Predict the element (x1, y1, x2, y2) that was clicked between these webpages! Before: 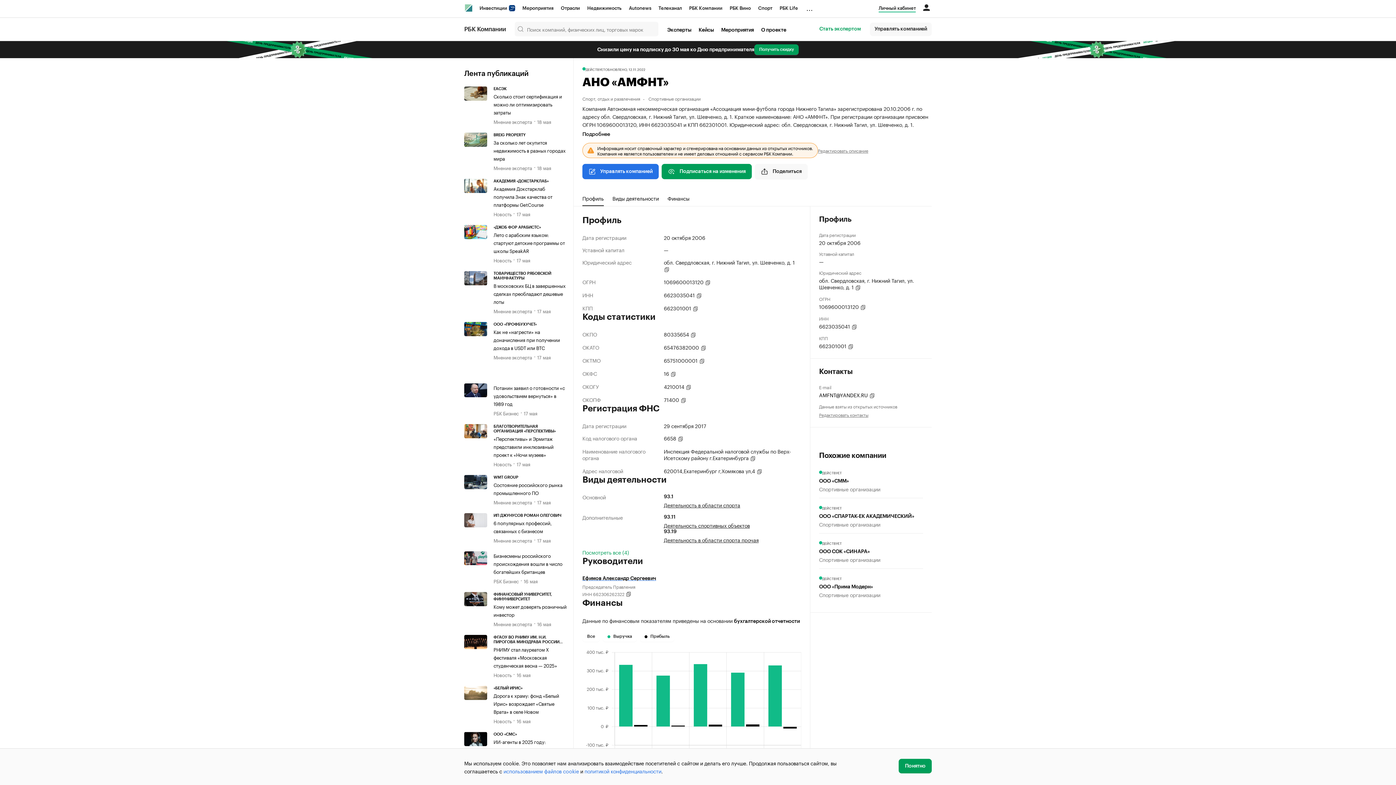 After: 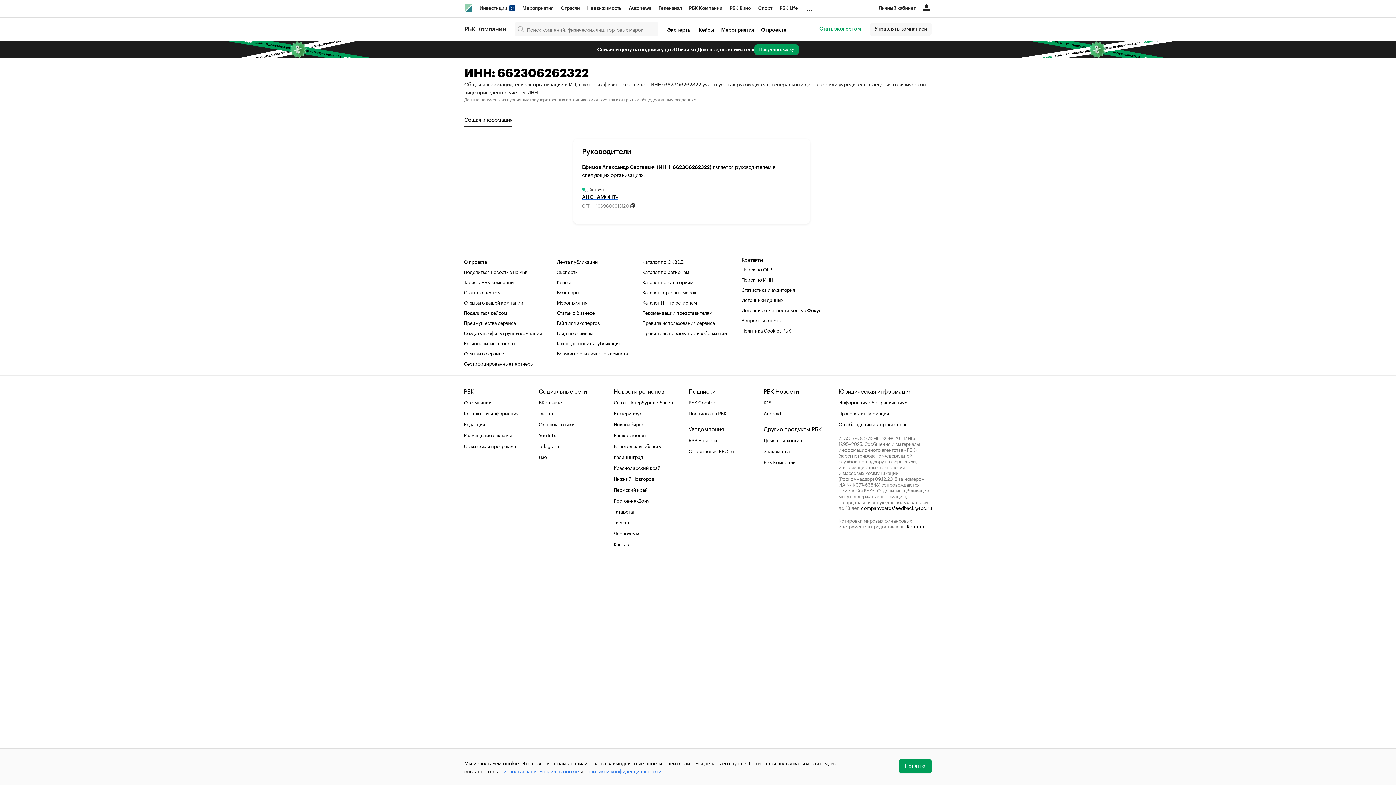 Action: bbox: (582, 575, 689, 582) label: Ефимов Александр Сергеевич